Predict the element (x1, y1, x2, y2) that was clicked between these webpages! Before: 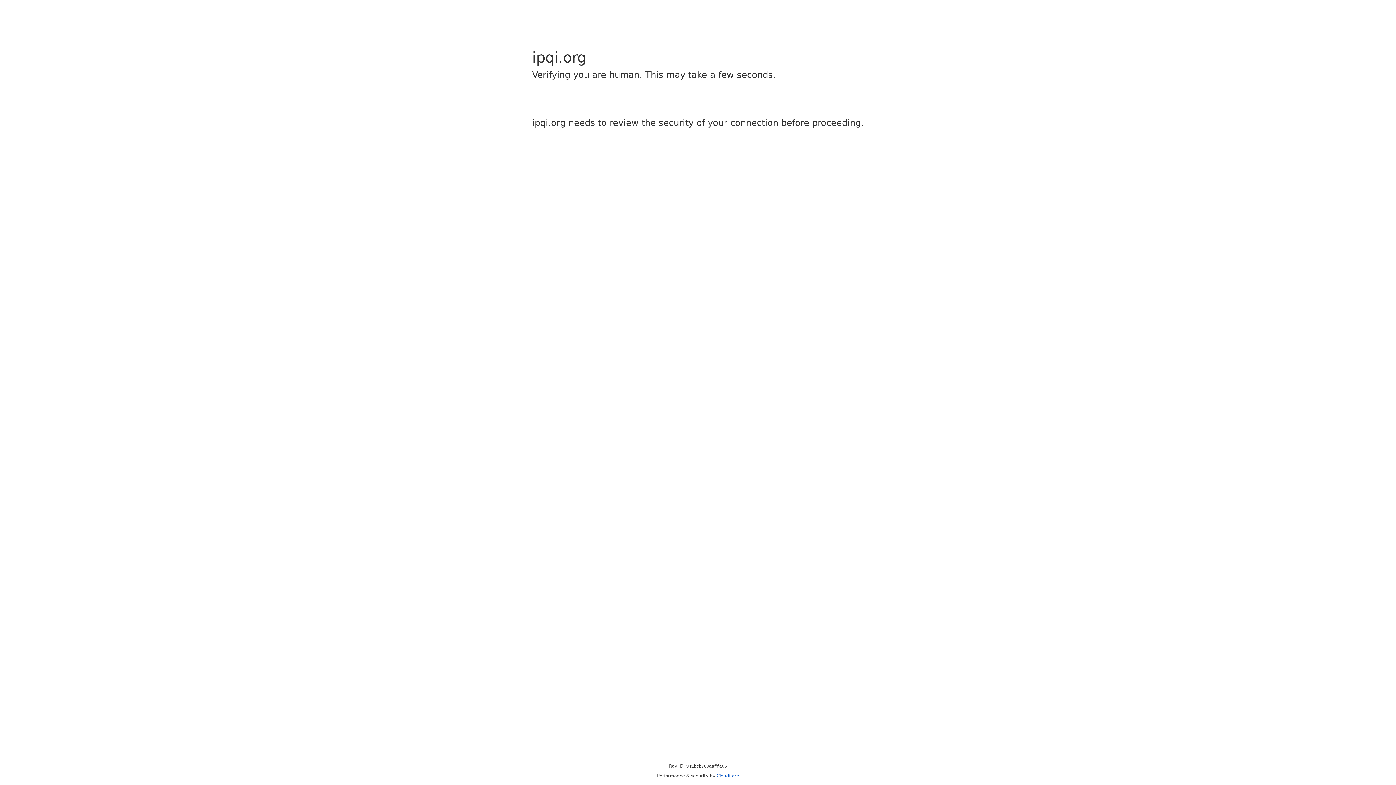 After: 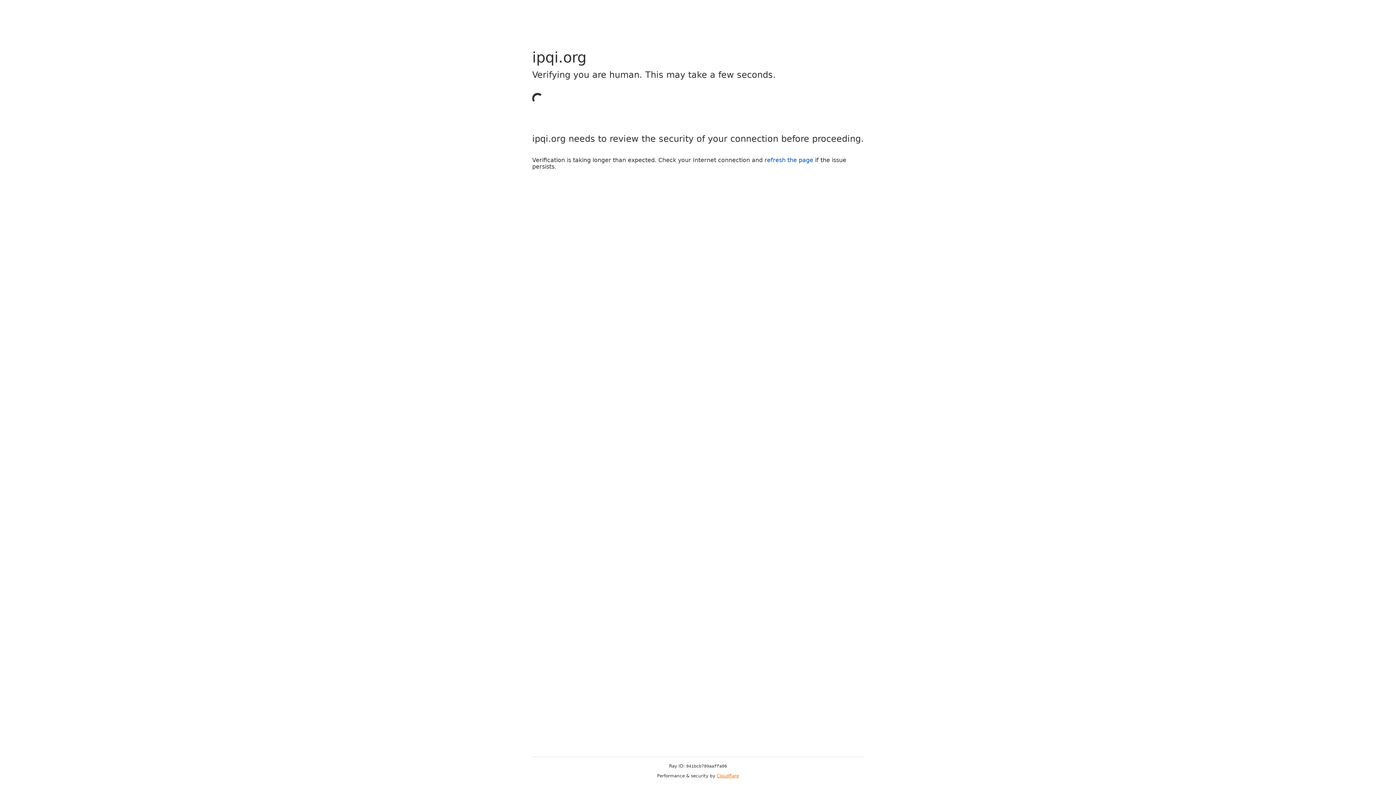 Action: label: Cloudflare bbox: (716, 773, 739, 778)